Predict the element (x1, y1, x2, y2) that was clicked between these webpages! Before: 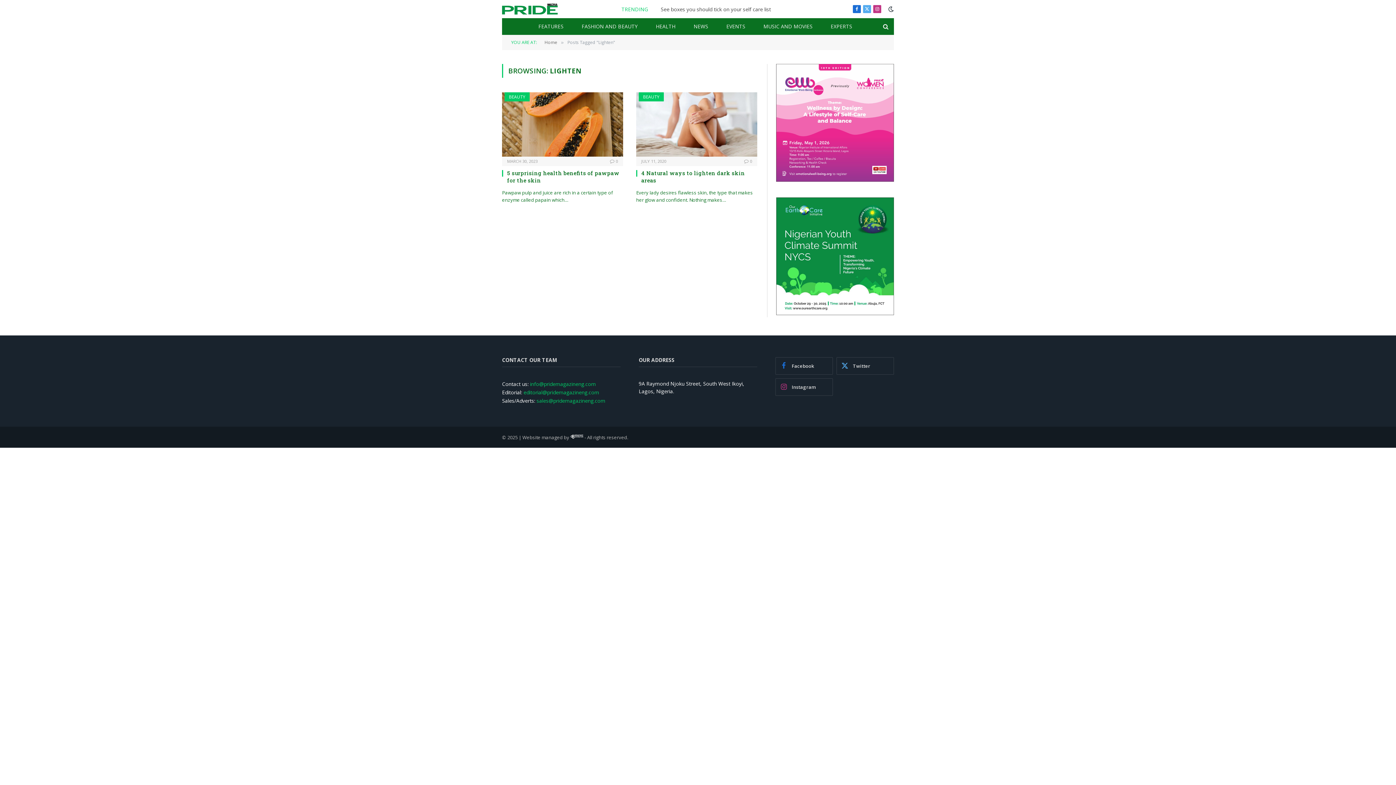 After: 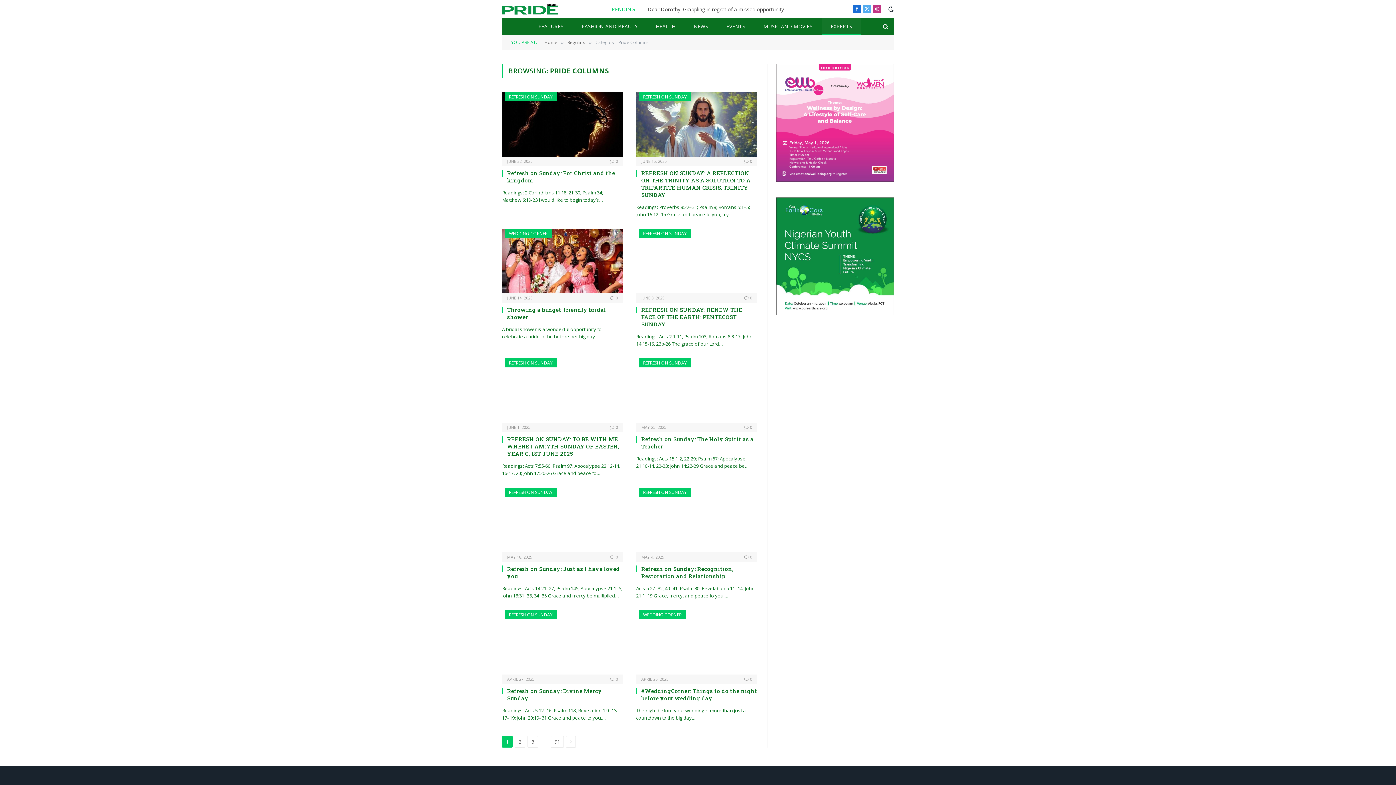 Action: bbox: (821, 18, 861, 34) label: EXPERTS